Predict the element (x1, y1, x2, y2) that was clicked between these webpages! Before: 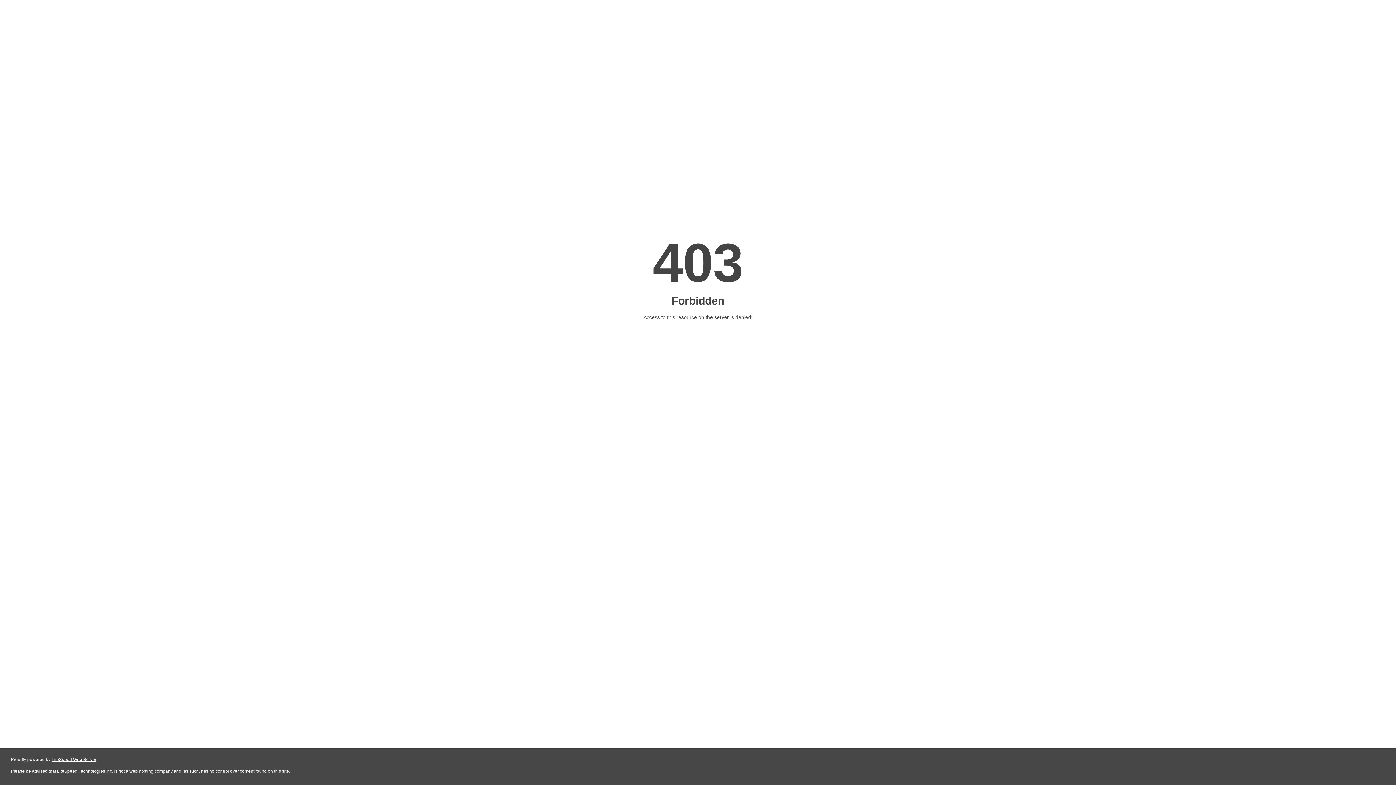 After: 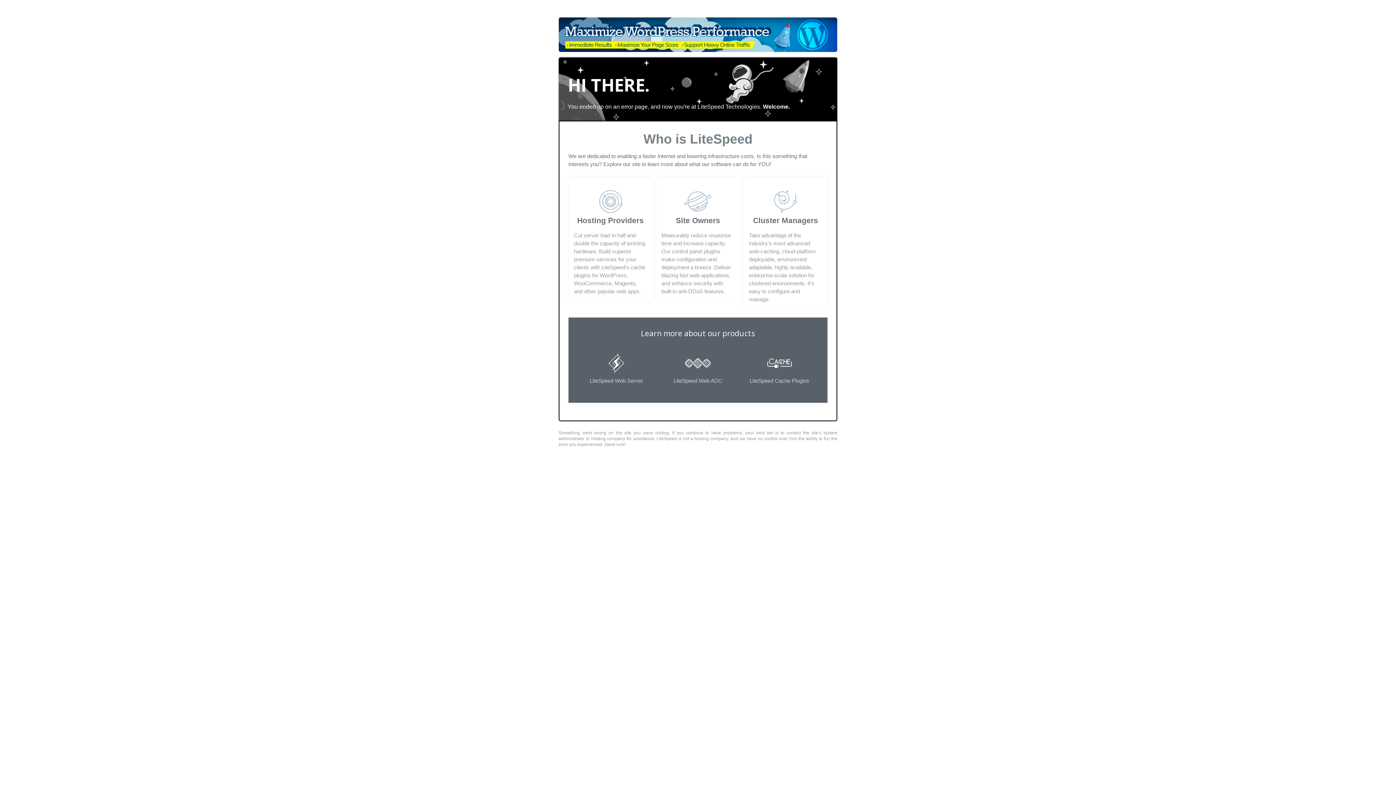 Action: label: LiteSpeed Web Server bbox: (51, 757, 96, 762)